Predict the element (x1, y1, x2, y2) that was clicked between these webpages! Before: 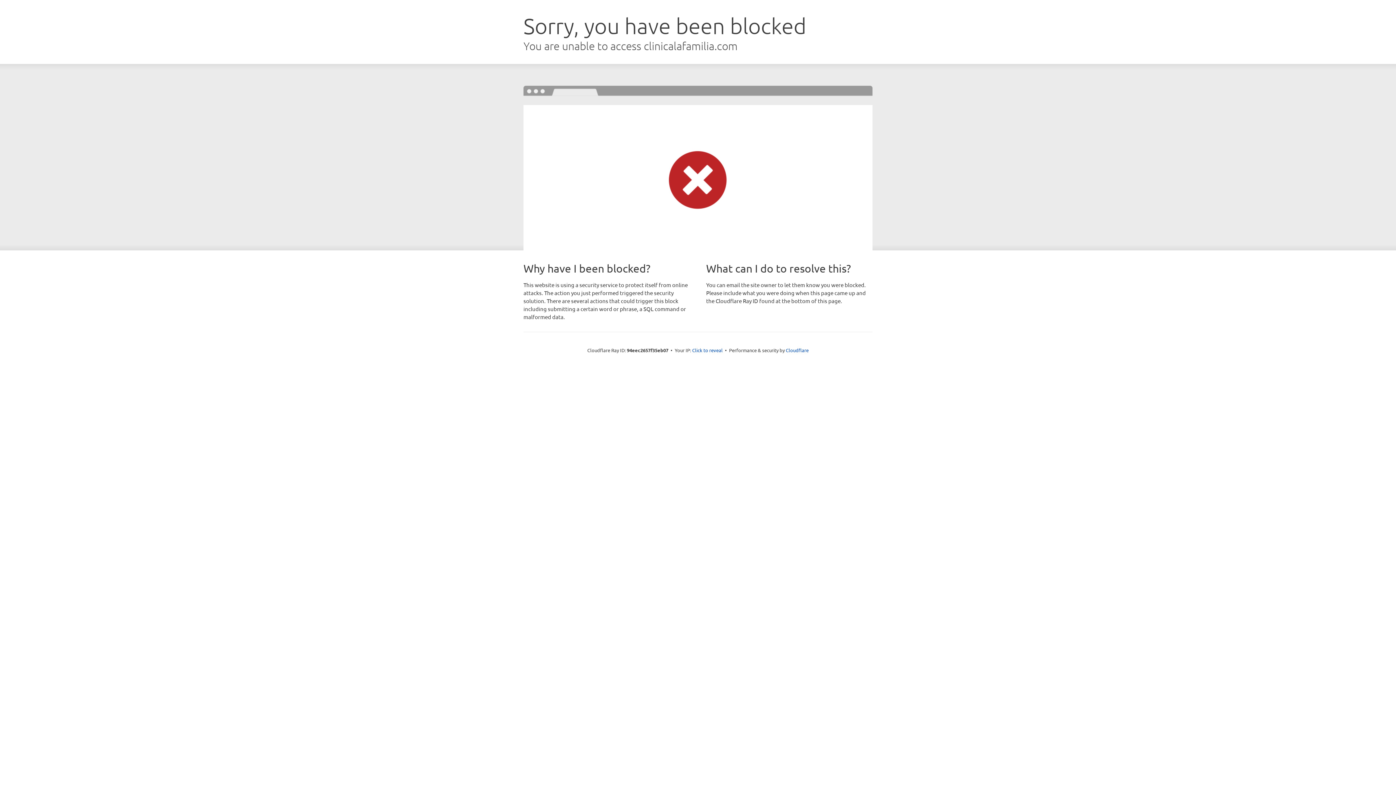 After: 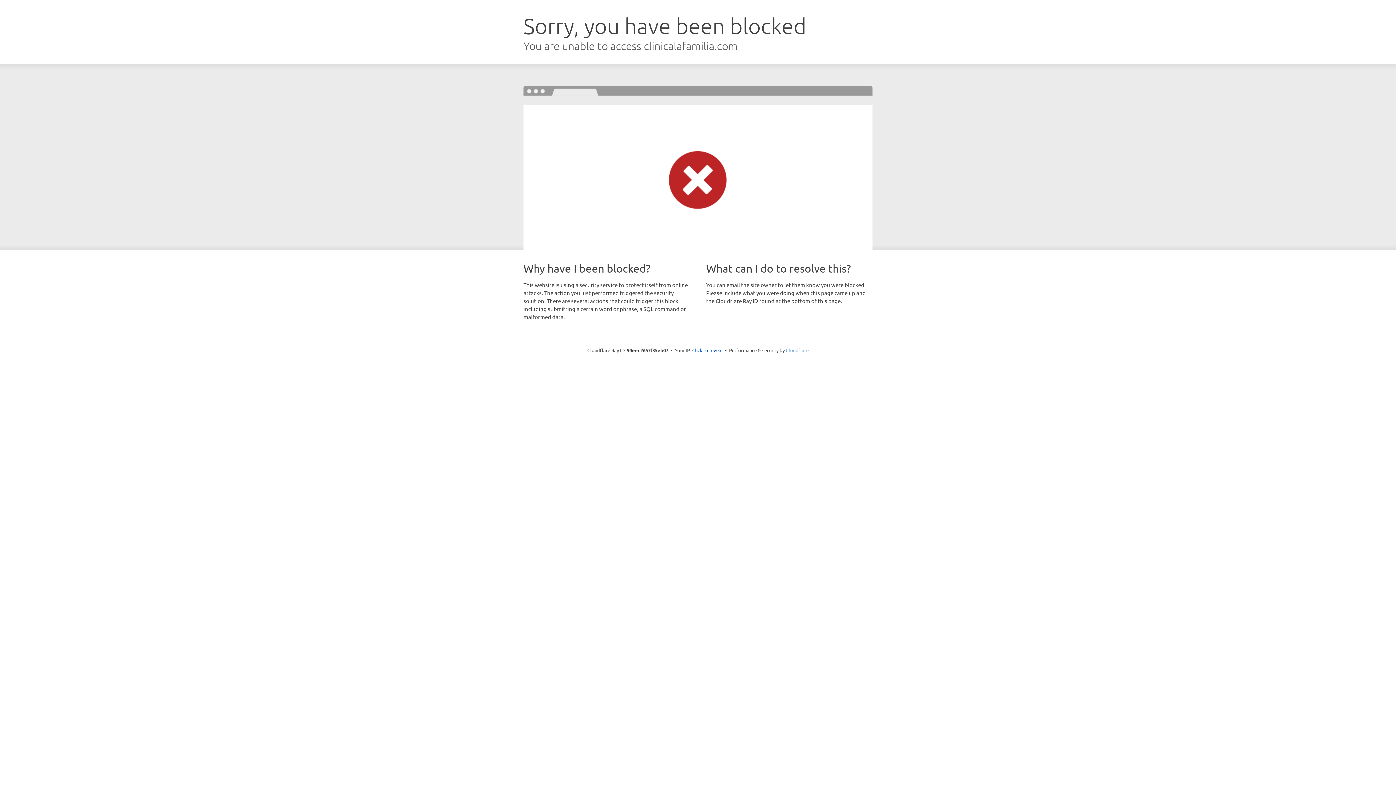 Action: bbox: (786, 347, 808, 353) label: Cloudflare